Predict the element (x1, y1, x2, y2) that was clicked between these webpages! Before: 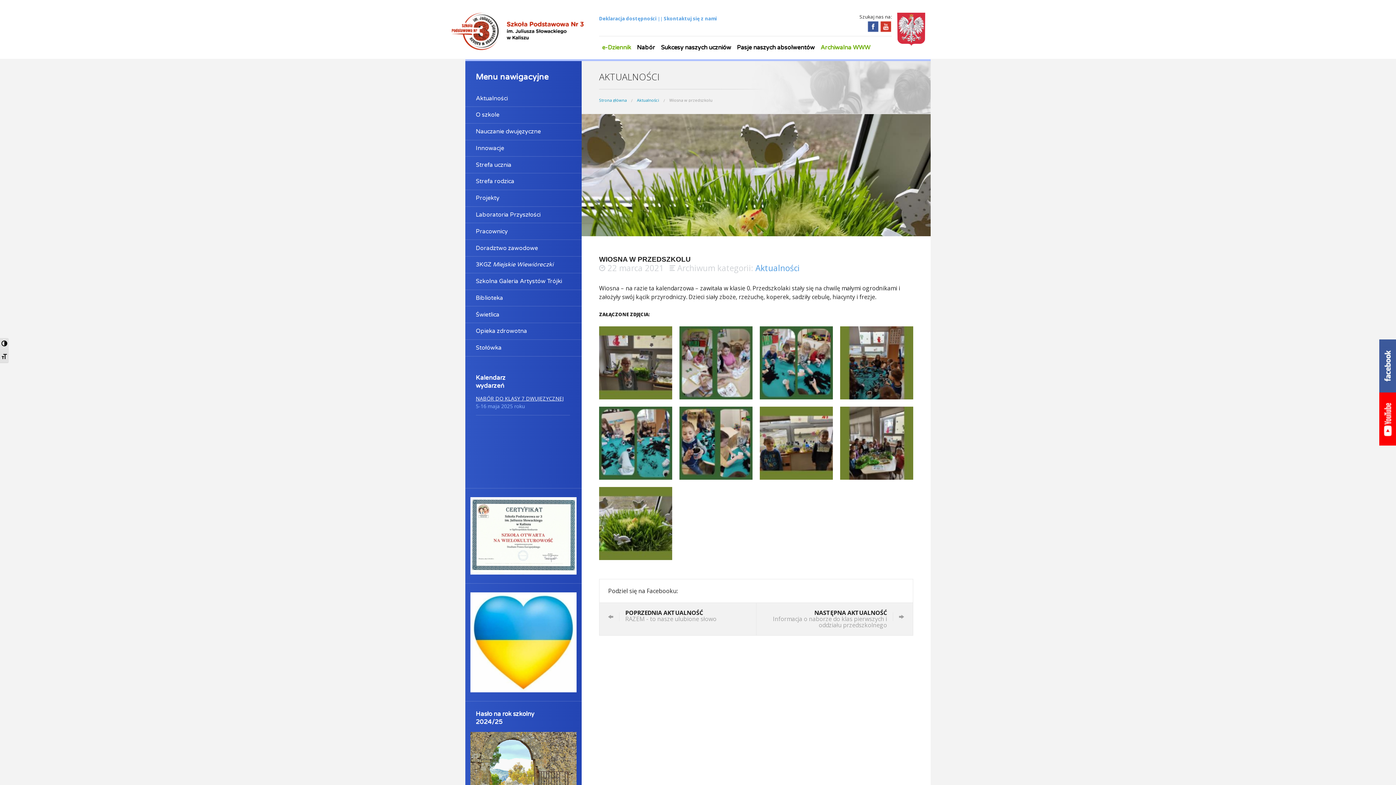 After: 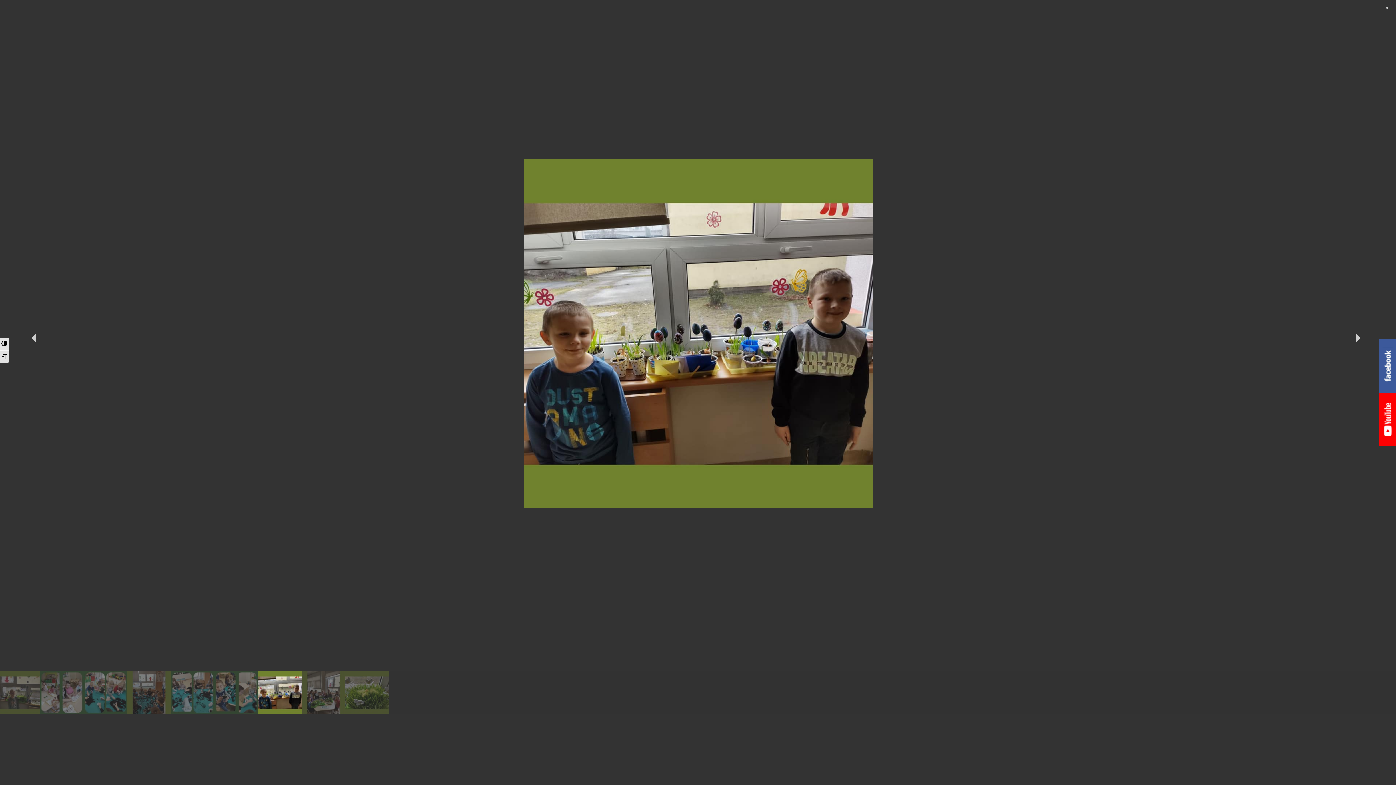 Action: bbox: (760, 438, 833, 446)